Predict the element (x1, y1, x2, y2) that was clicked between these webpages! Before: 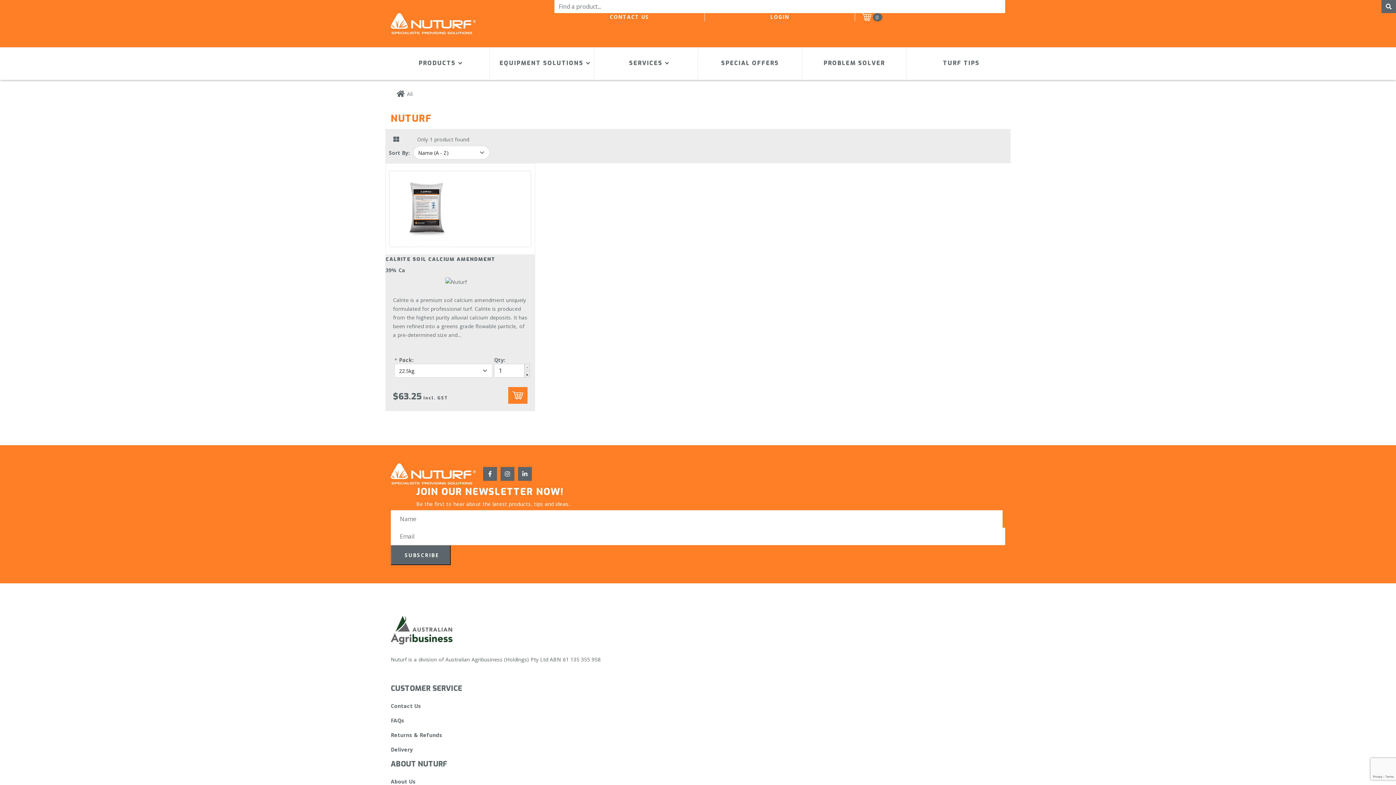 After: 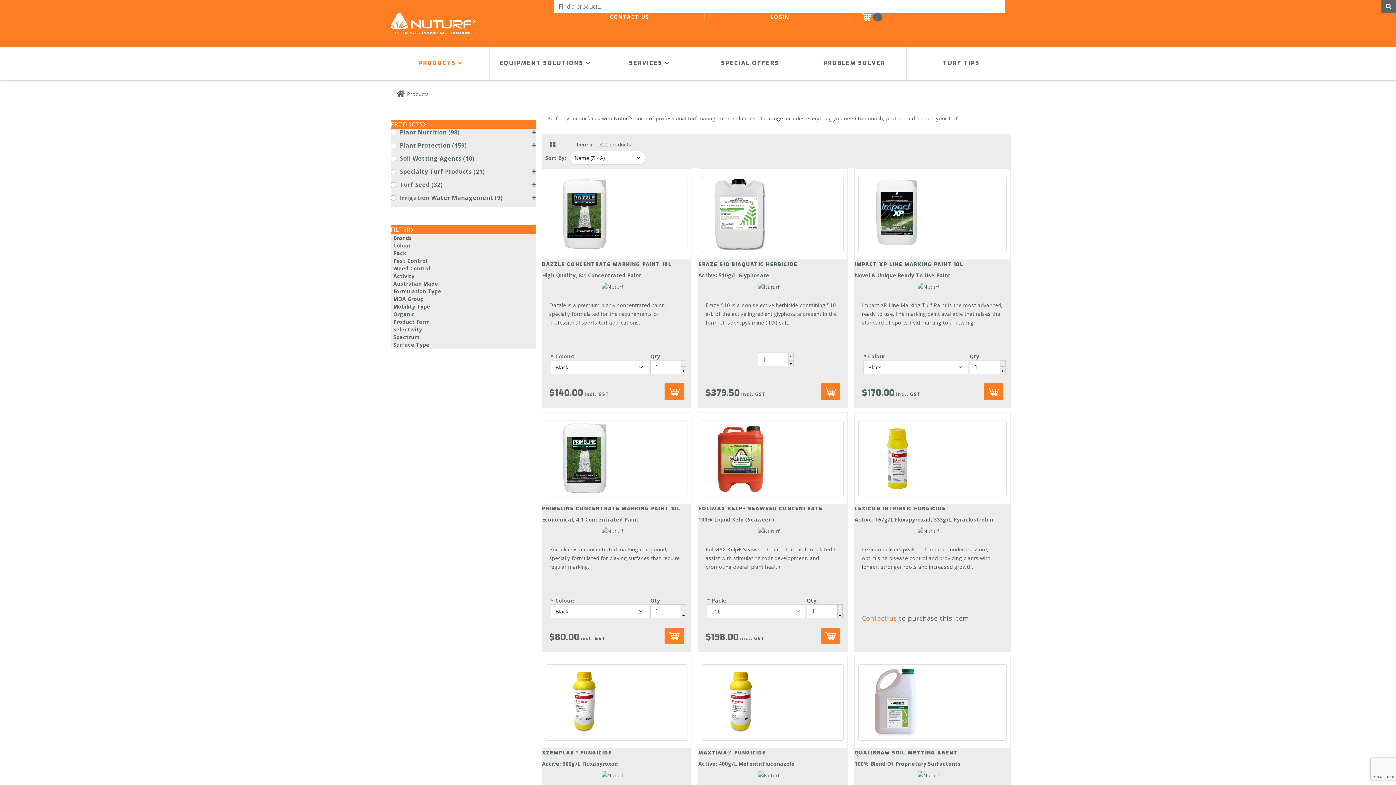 Action: label: PRODUCTS bbox: (385, 58, 489, 68)